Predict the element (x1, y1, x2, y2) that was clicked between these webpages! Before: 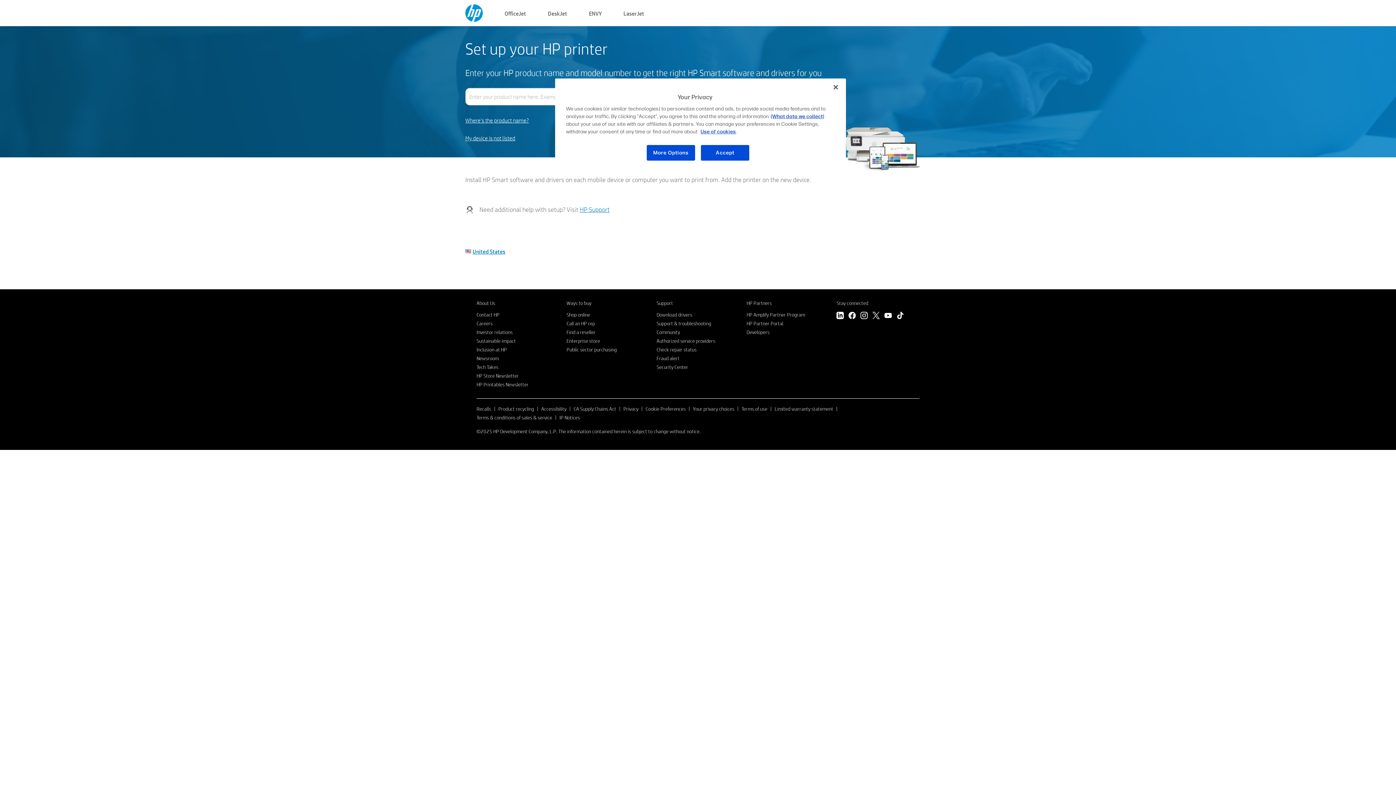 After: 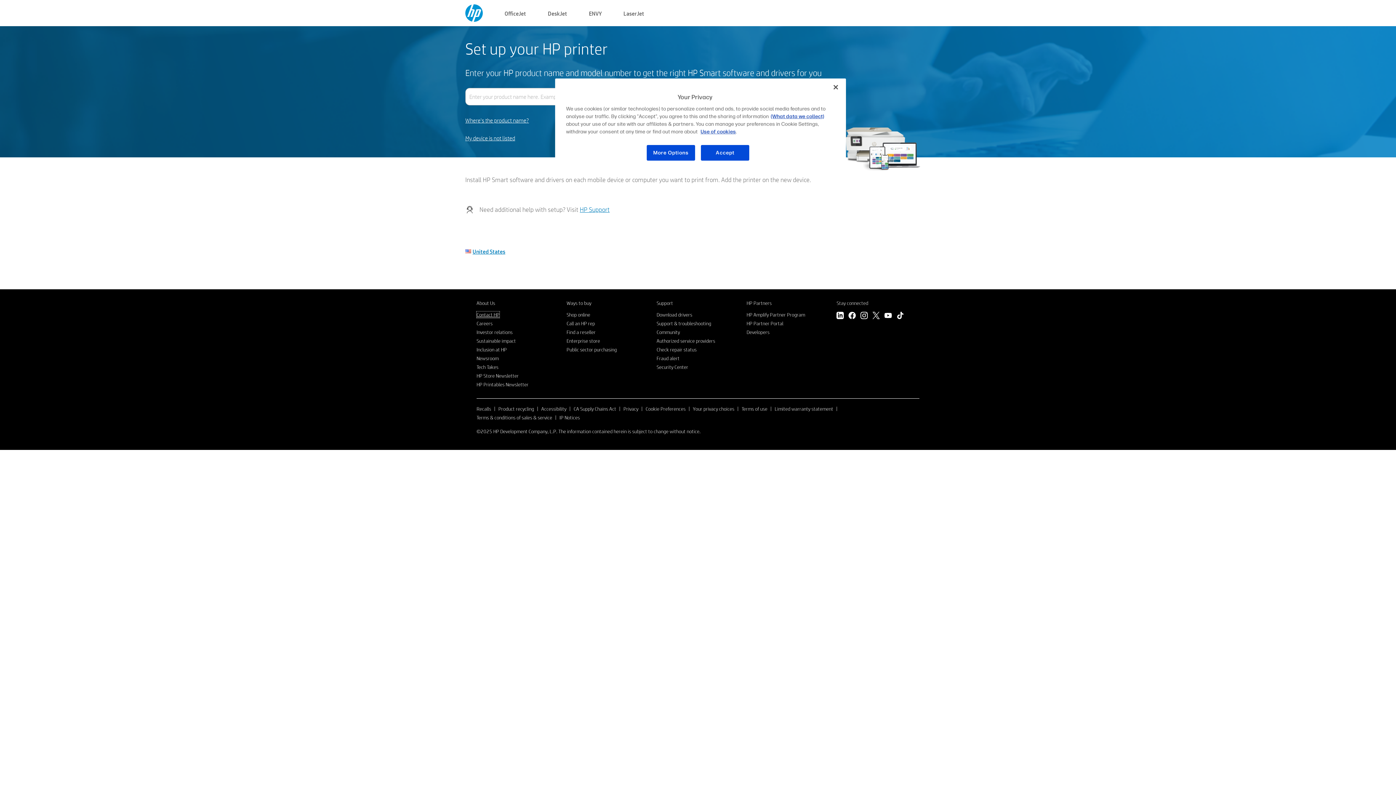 Action: label: Contact HP bbox: (476, 311, 499, 318)